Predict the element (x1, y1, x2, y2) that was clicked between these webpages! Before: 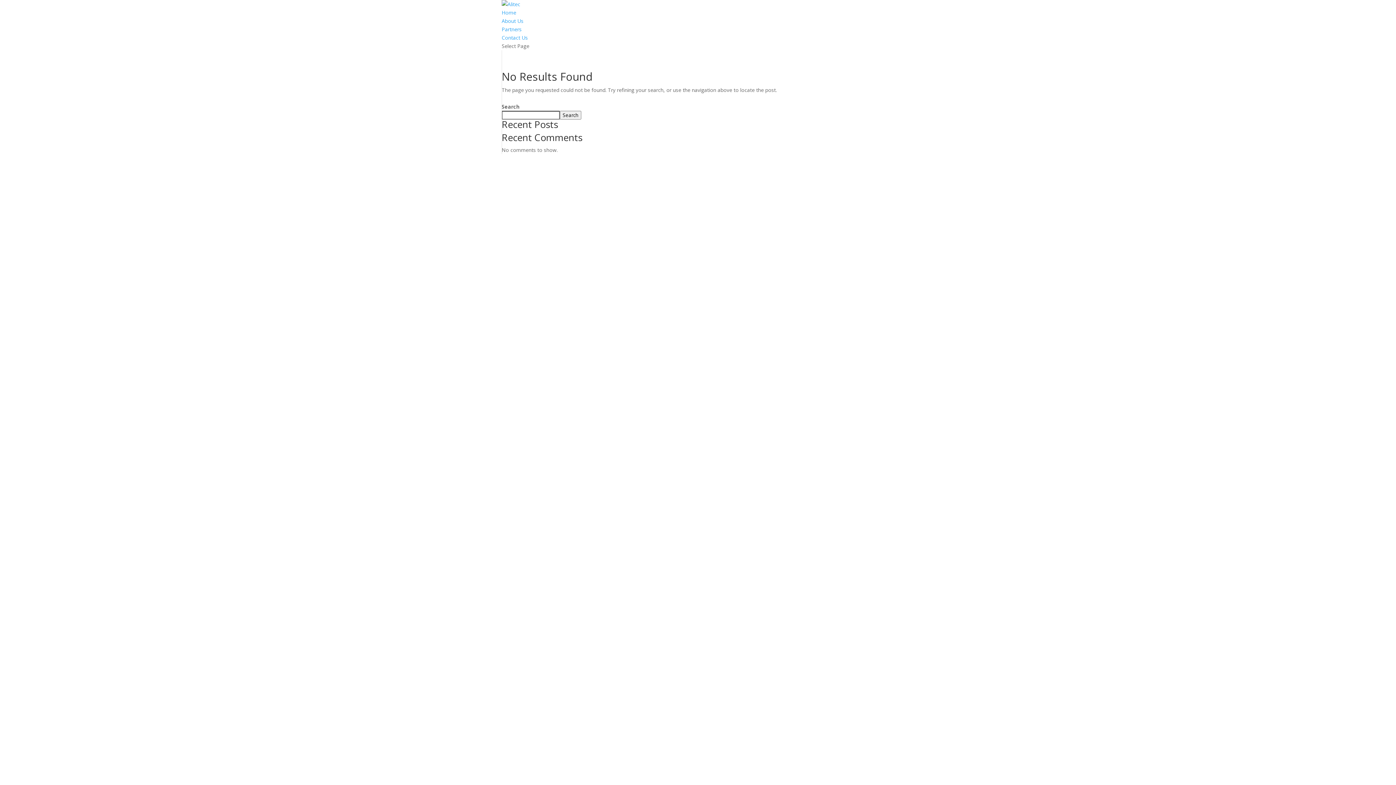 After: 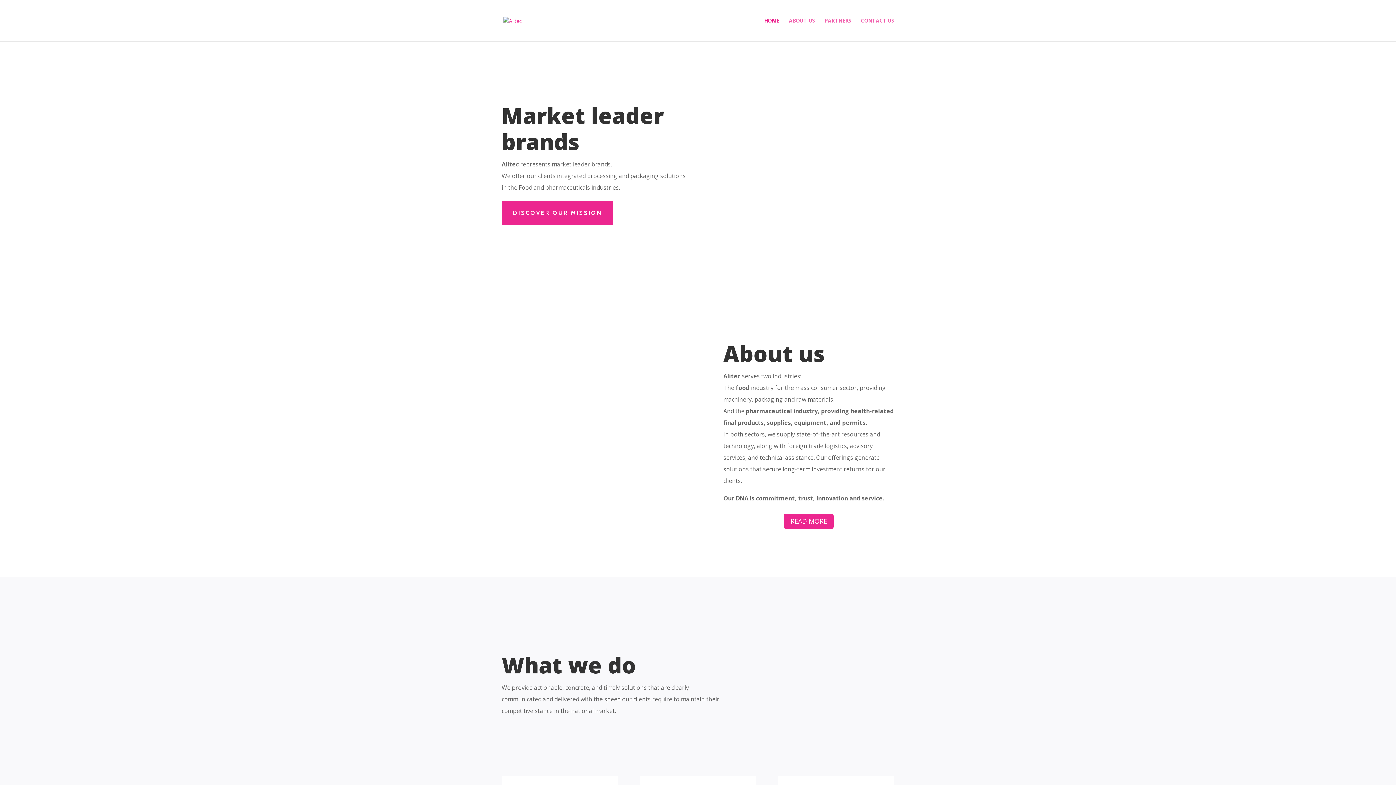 Action: bbox: (501, 9, 516, 16) label: Home